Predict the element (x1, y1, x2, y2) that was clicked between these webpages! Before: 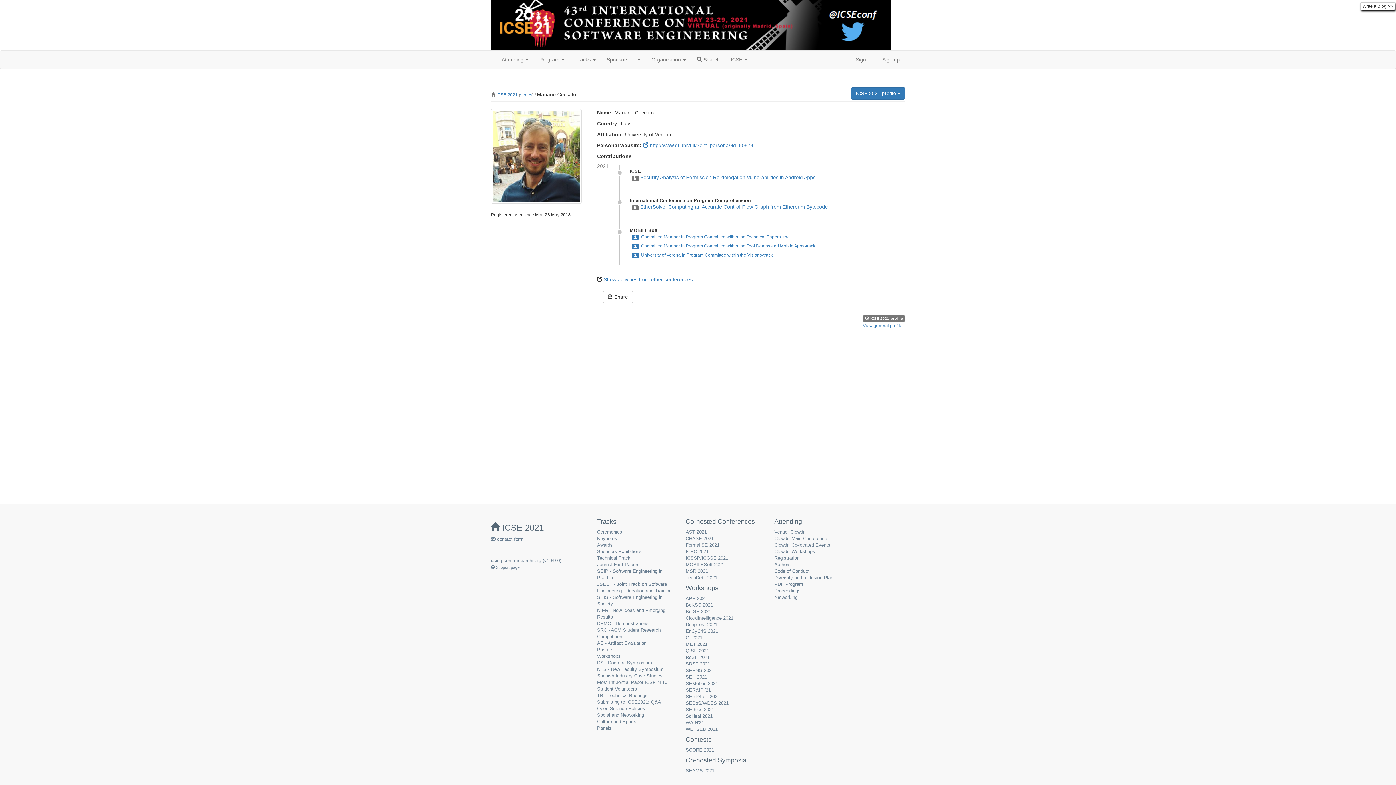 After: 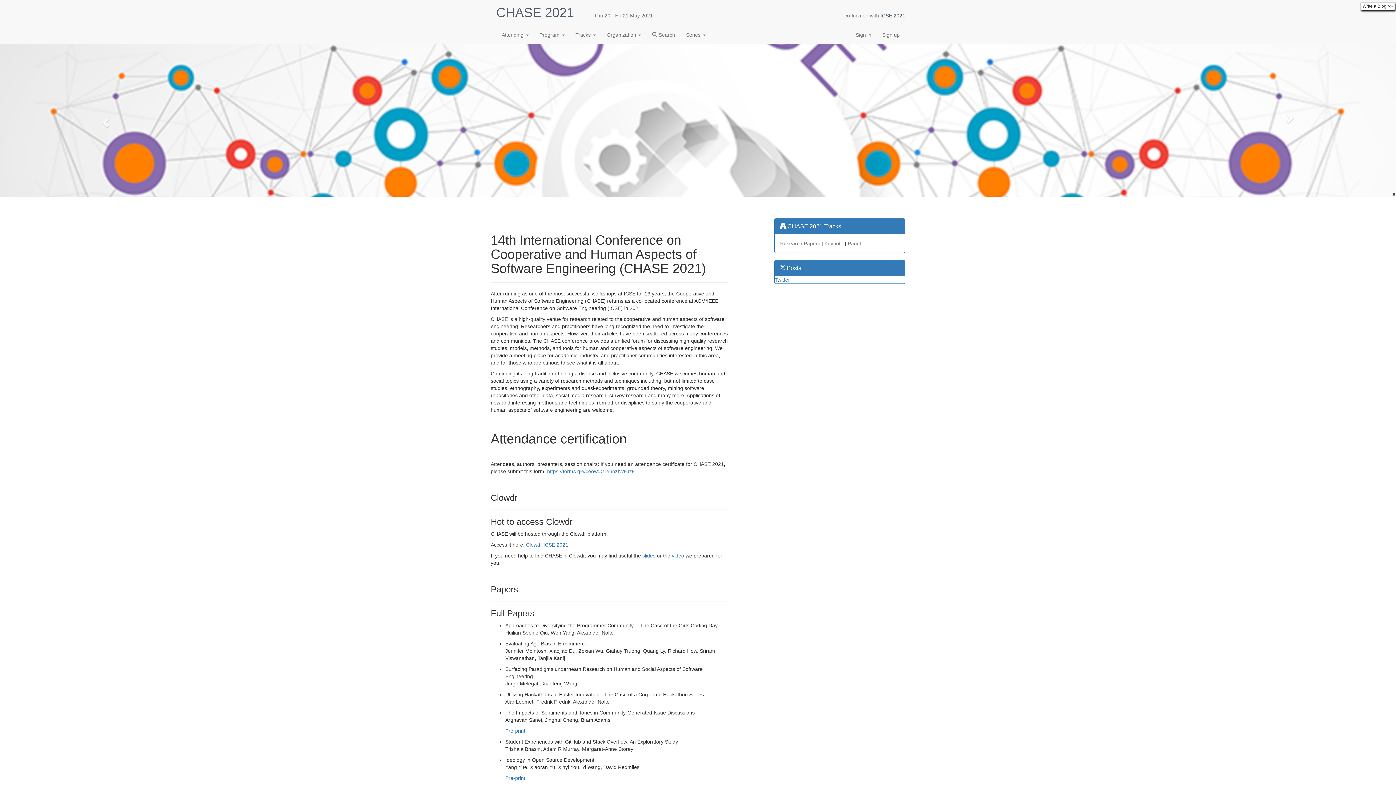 Action: label: CHASE 2021 bbox: (685, 536, 713, 541)